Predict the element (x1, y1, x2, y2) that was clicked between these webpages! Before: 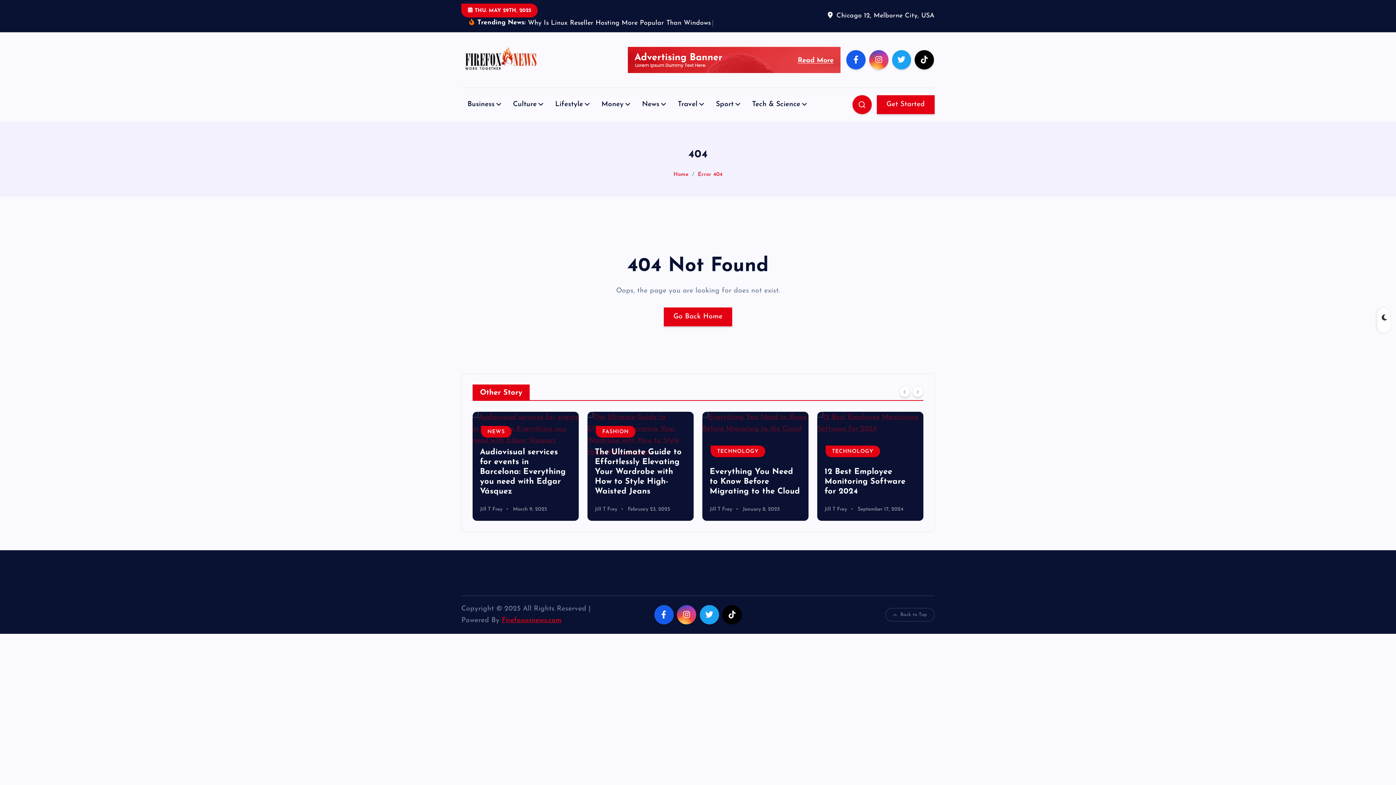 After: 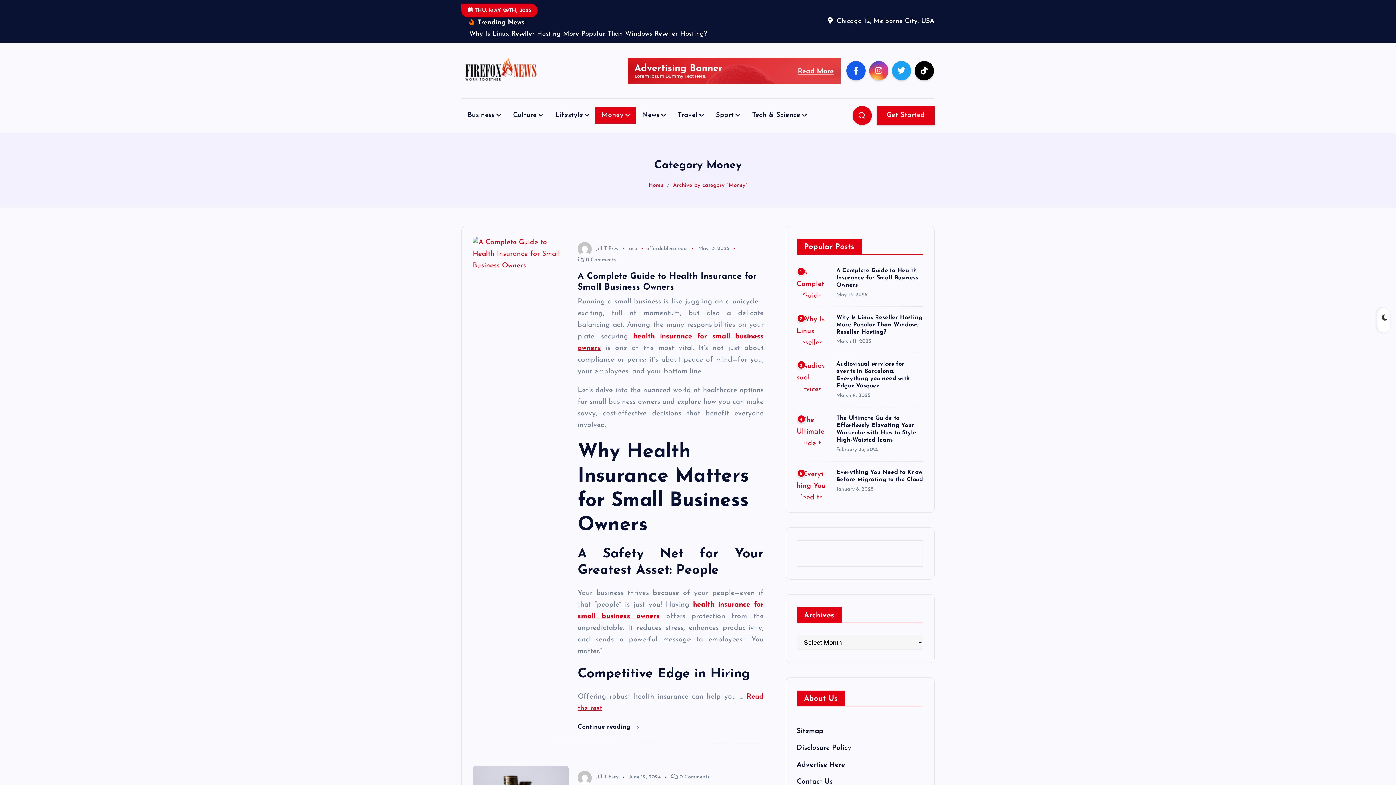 Action: label: Money bbox: (595, 96, 636, 112)